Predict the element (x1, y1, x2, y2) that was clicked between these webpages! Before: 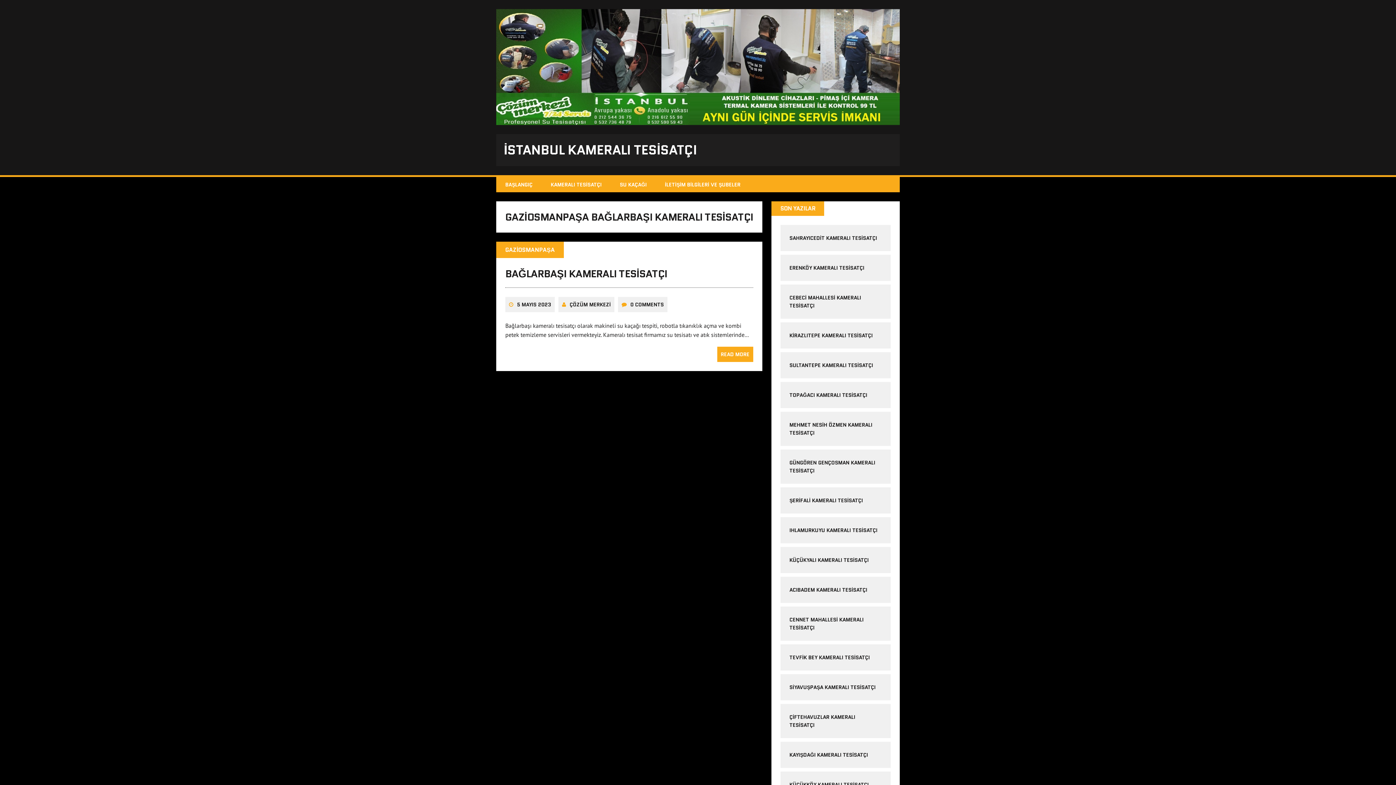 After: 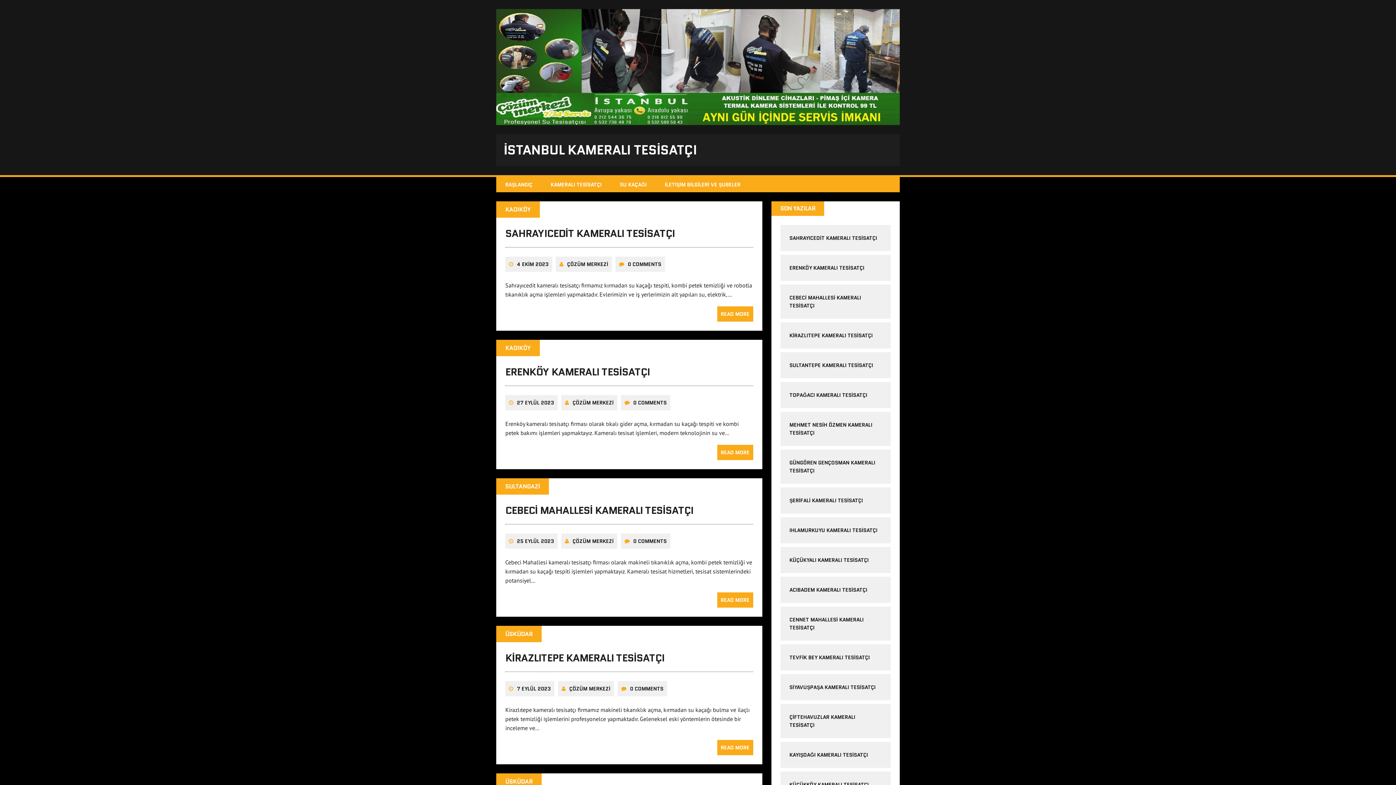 Action: bbox: (496, 177, 541, 192) label: BAŞLANGIÇ